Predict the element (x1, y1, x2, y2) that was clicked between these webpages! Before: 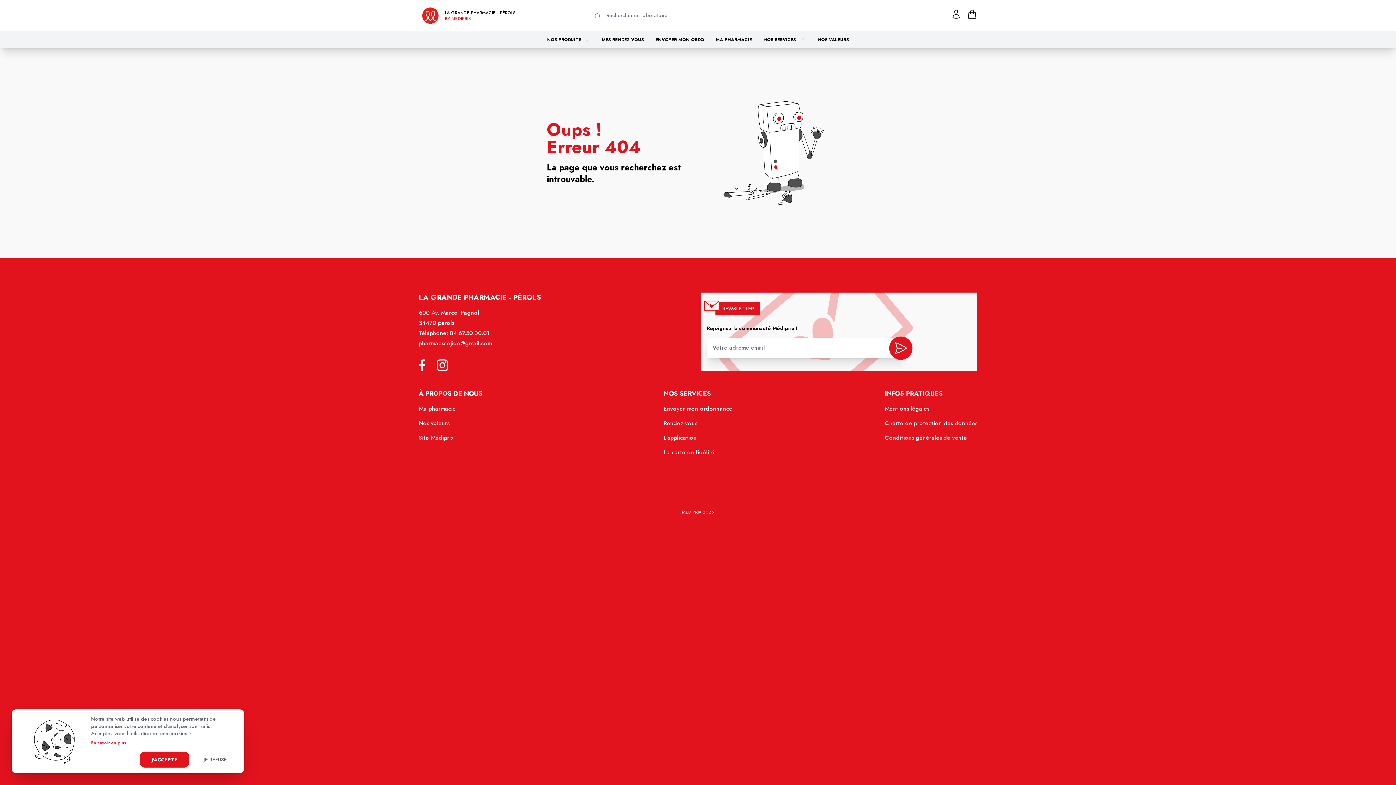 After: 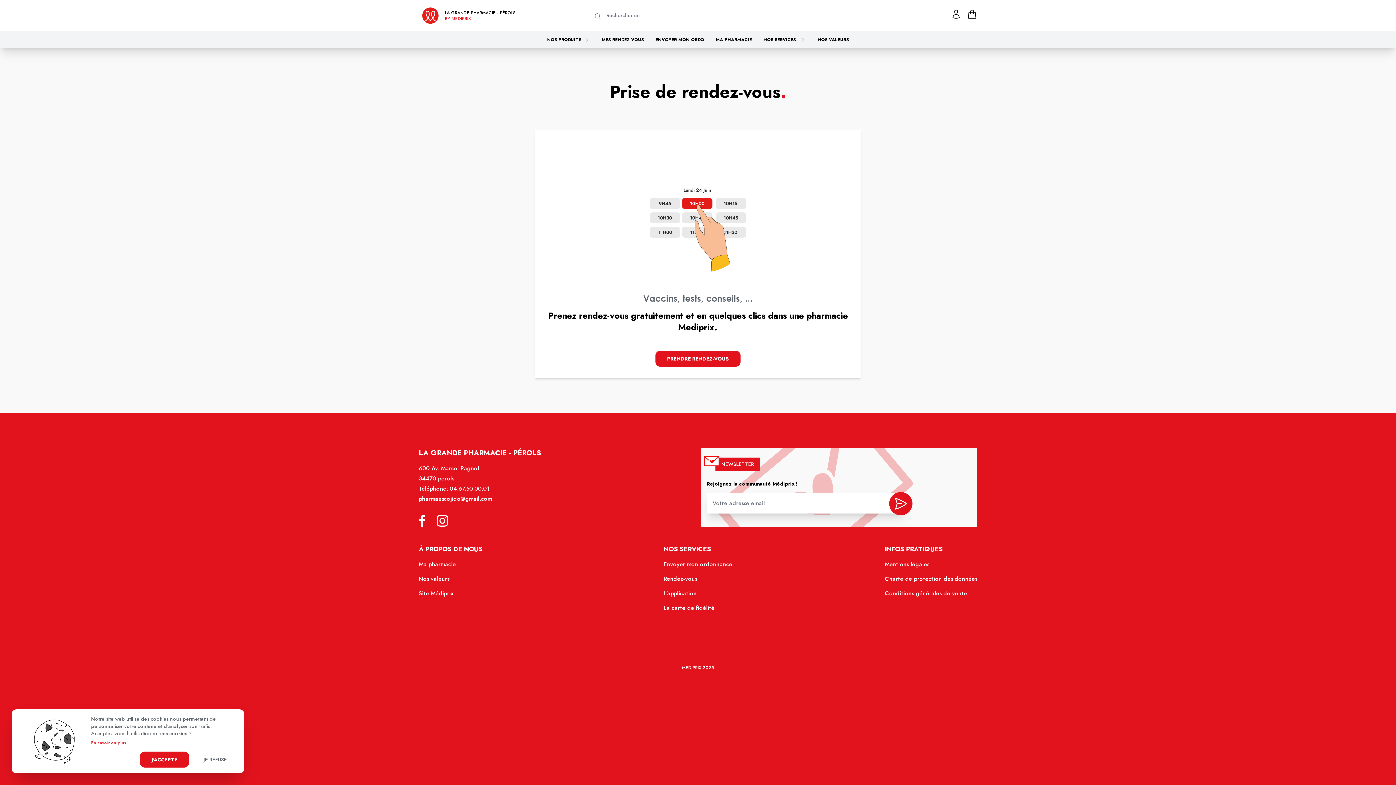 Action: bbox: (663, 419, 697, 427) label: Rendez-vous